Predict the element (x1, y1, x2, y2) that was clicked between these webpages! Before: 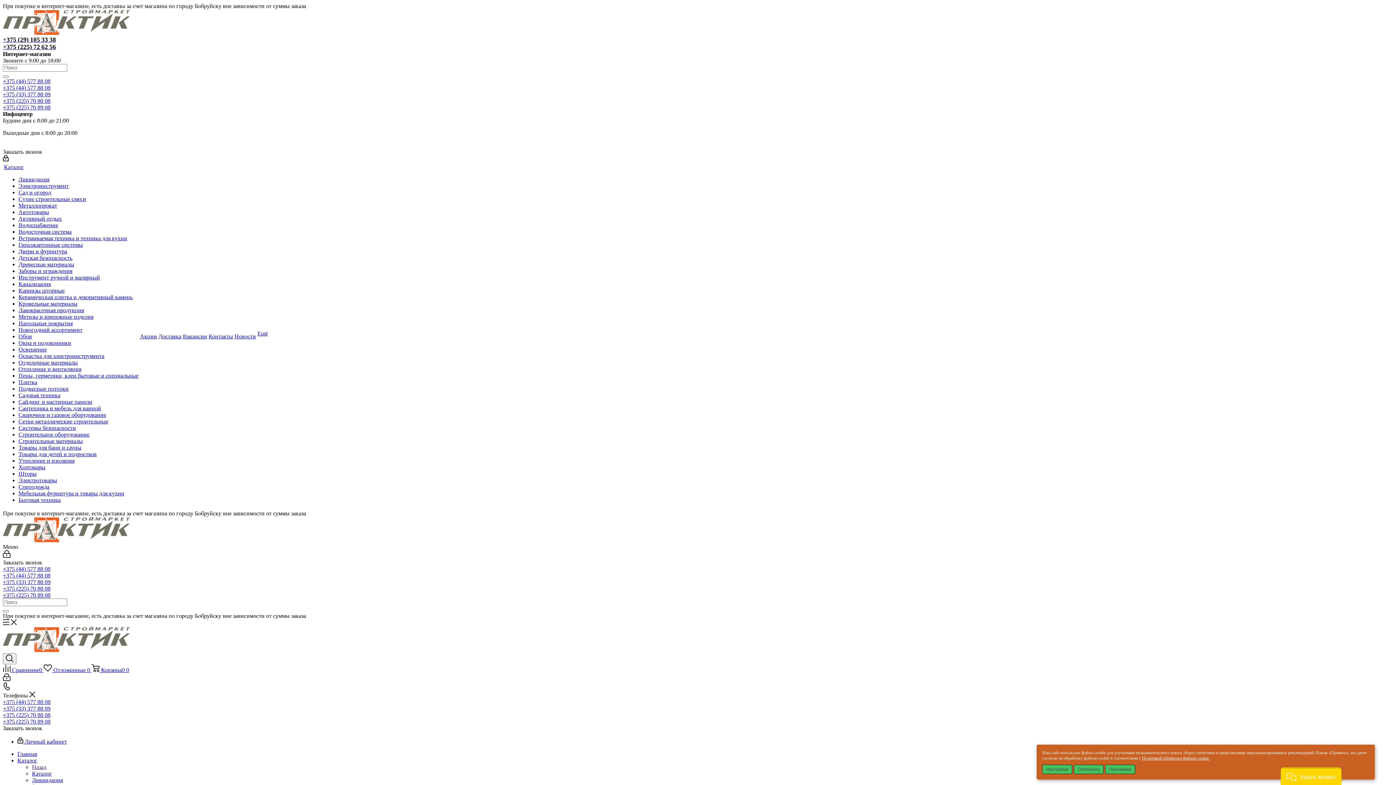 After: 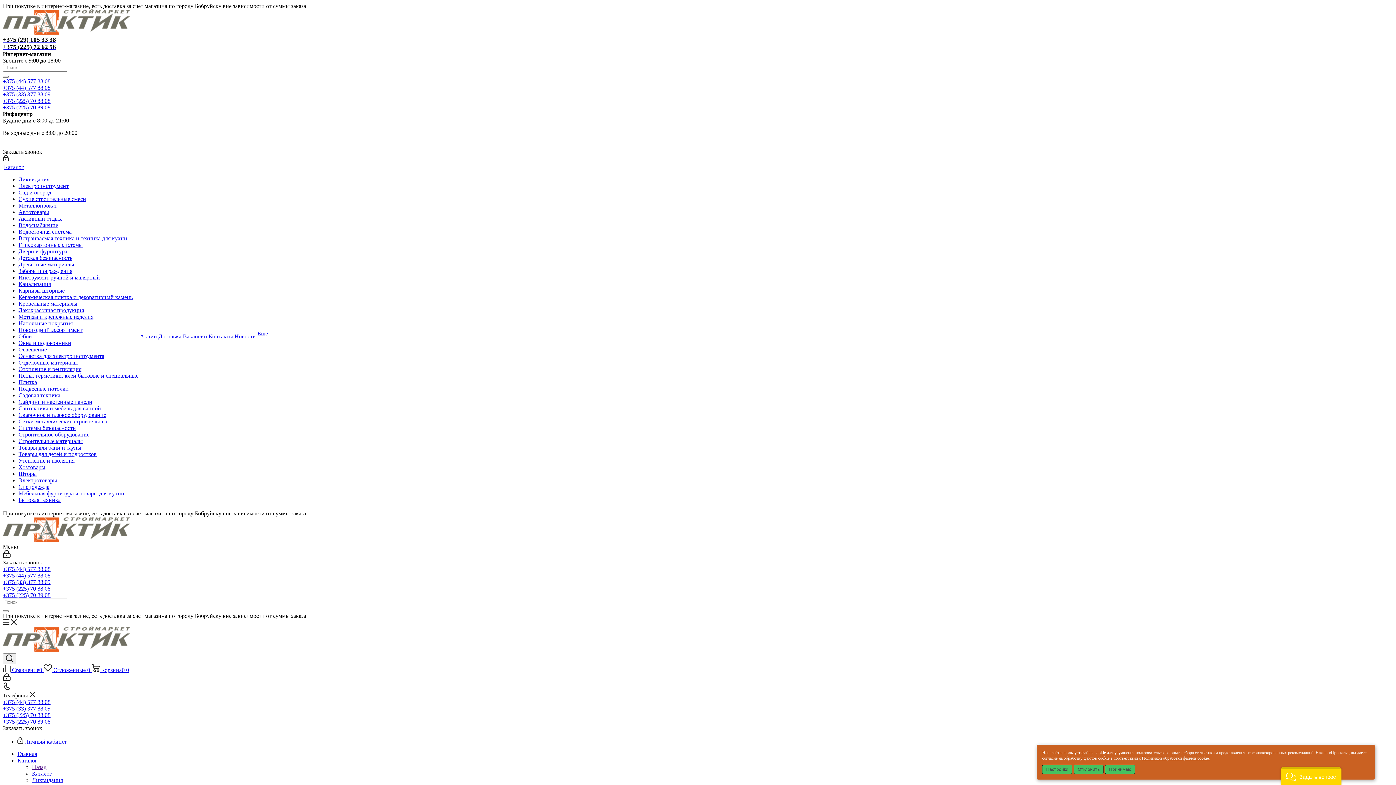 Action: bbox: (18, 405, 101, 411) label: Сантехника и мебель для ванной